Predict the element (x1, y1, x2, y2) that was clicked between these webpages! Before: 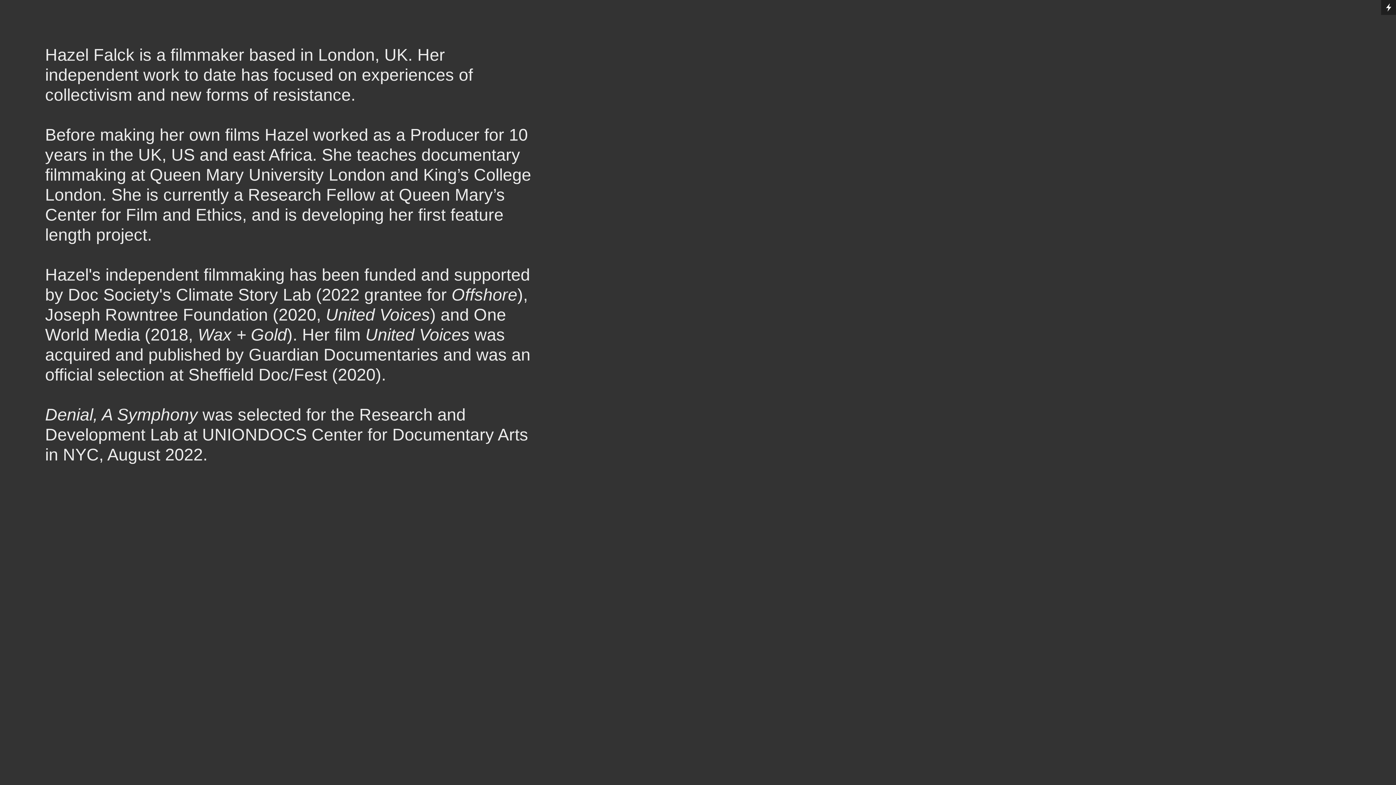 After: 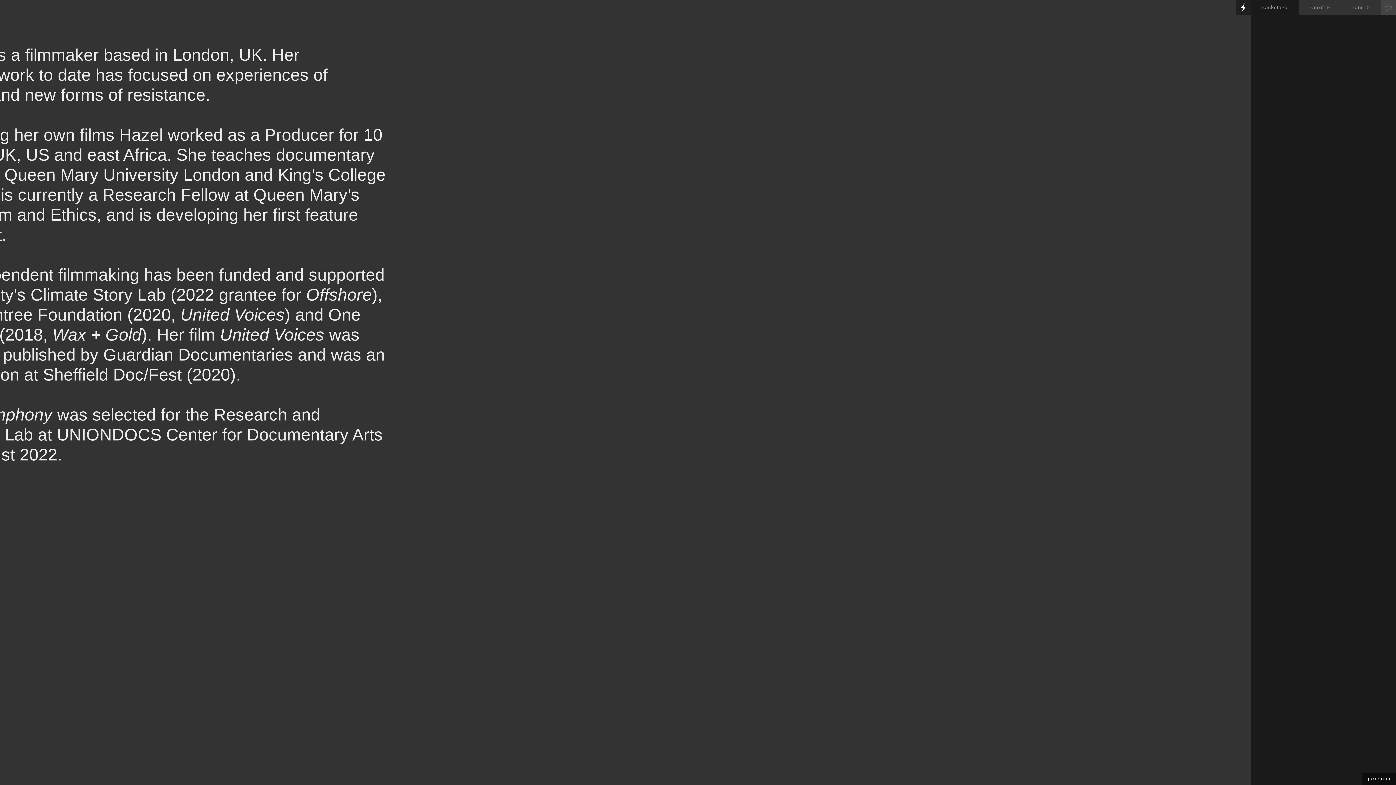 Action: bbox: (1381, 0, 1396, 14)